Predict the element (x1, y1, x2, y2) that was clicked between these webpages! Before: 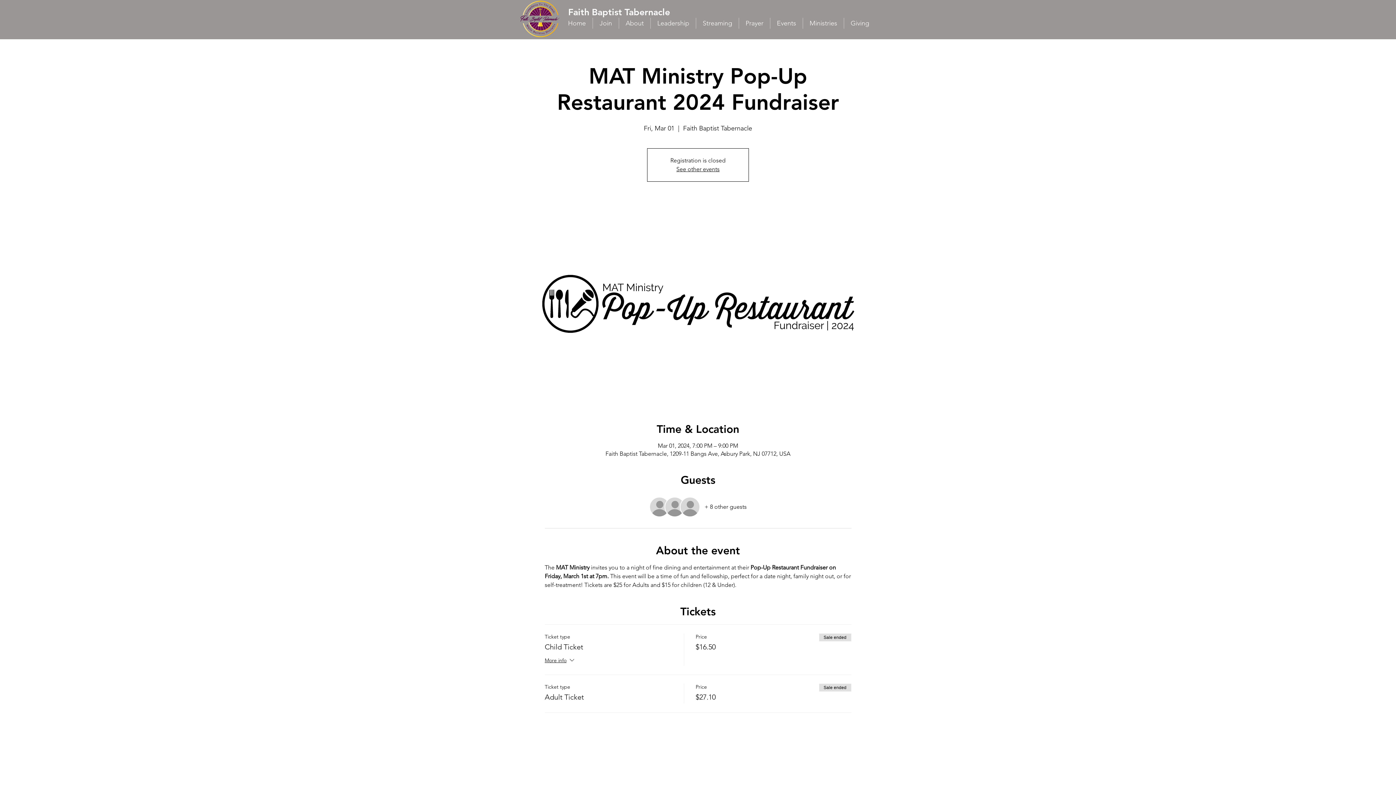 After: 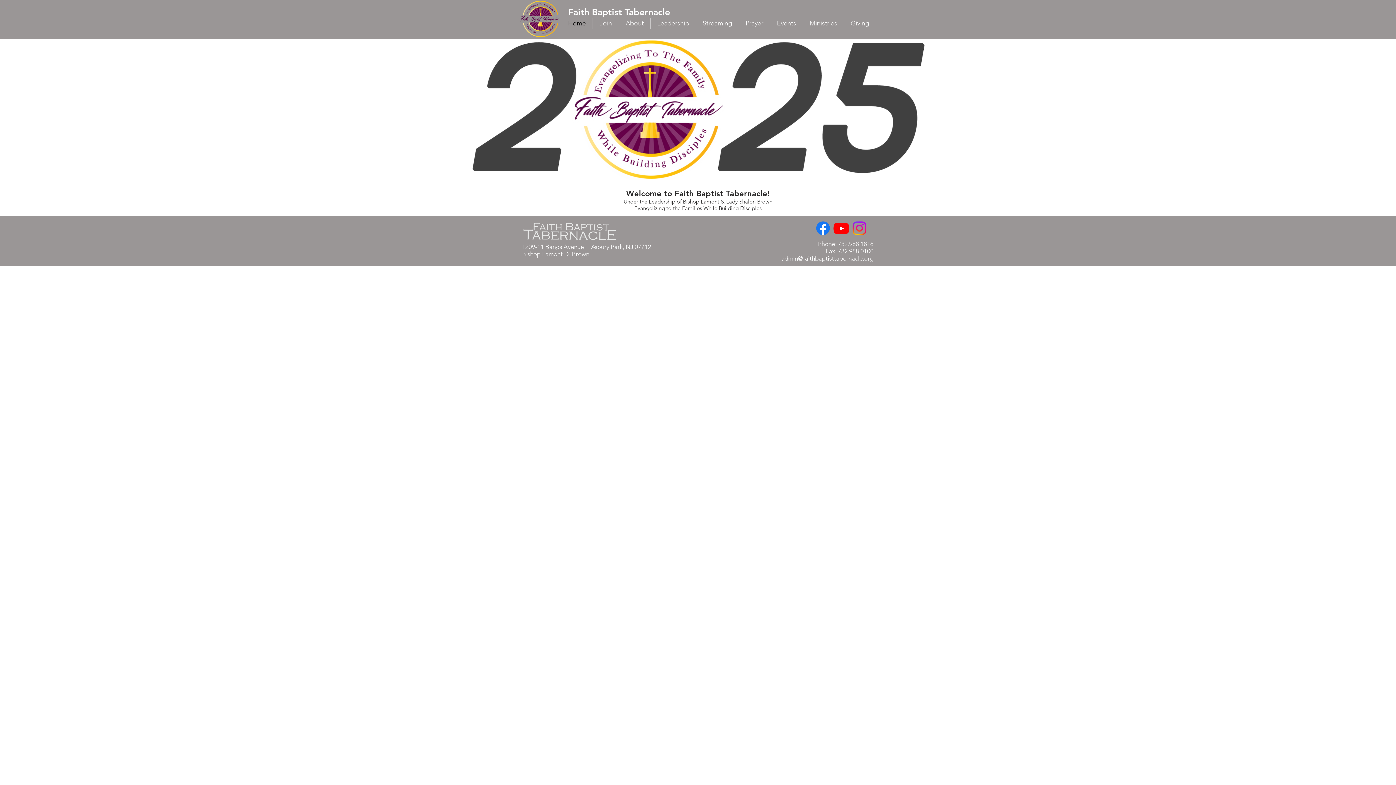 Action: bbox: (568, 6, 670, 17) label: Faith Baptist Tabernacle